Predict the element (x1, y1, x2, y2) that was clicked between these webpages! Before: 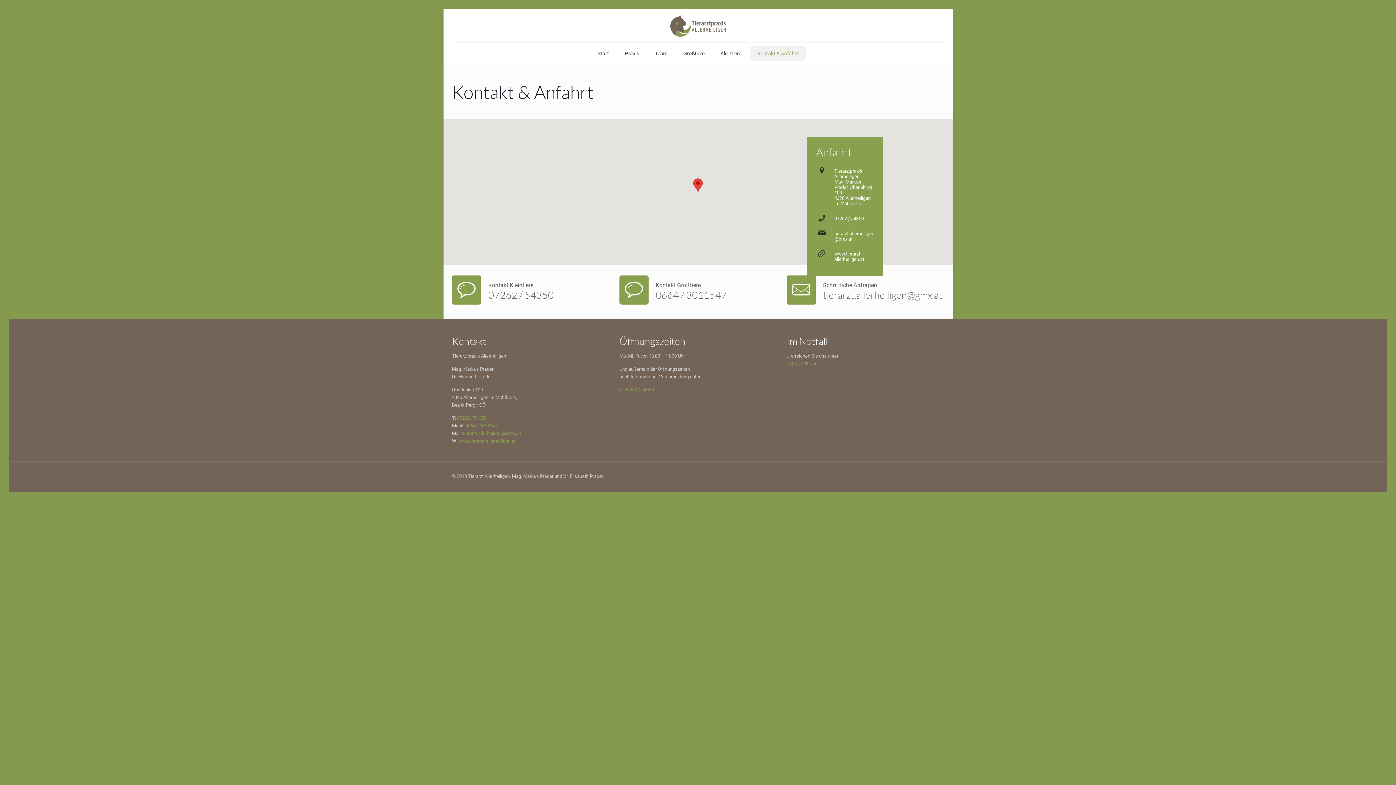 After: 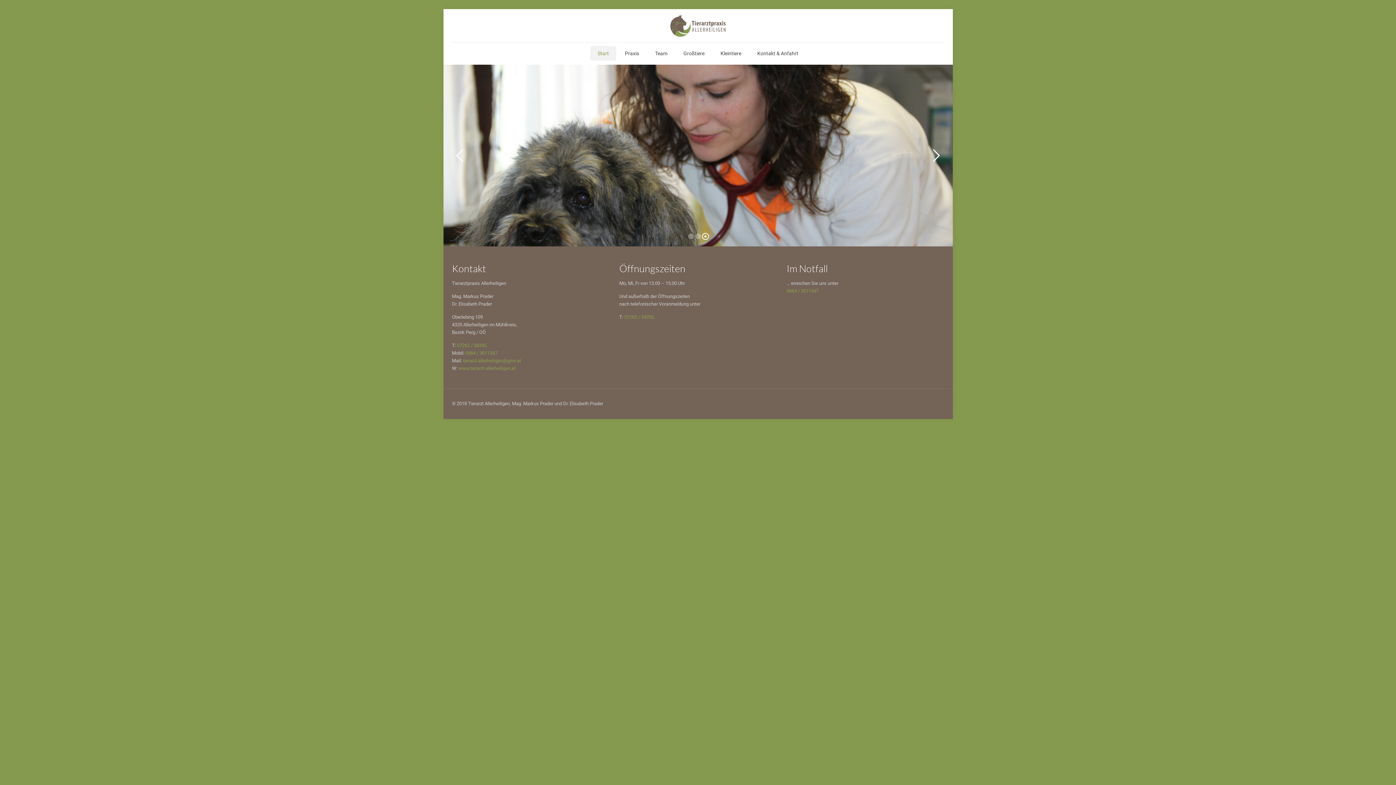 Action: bbox: (670, 9, 725, 42)